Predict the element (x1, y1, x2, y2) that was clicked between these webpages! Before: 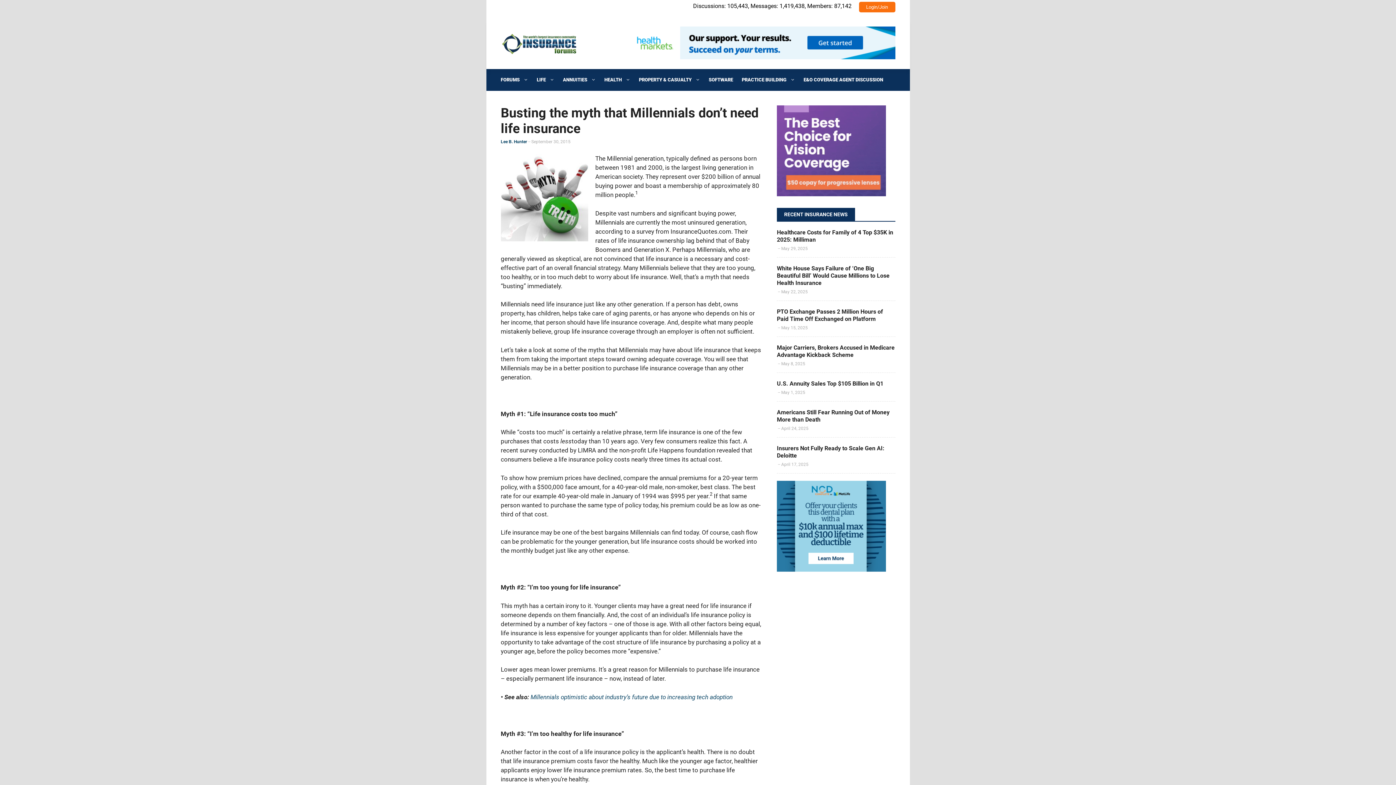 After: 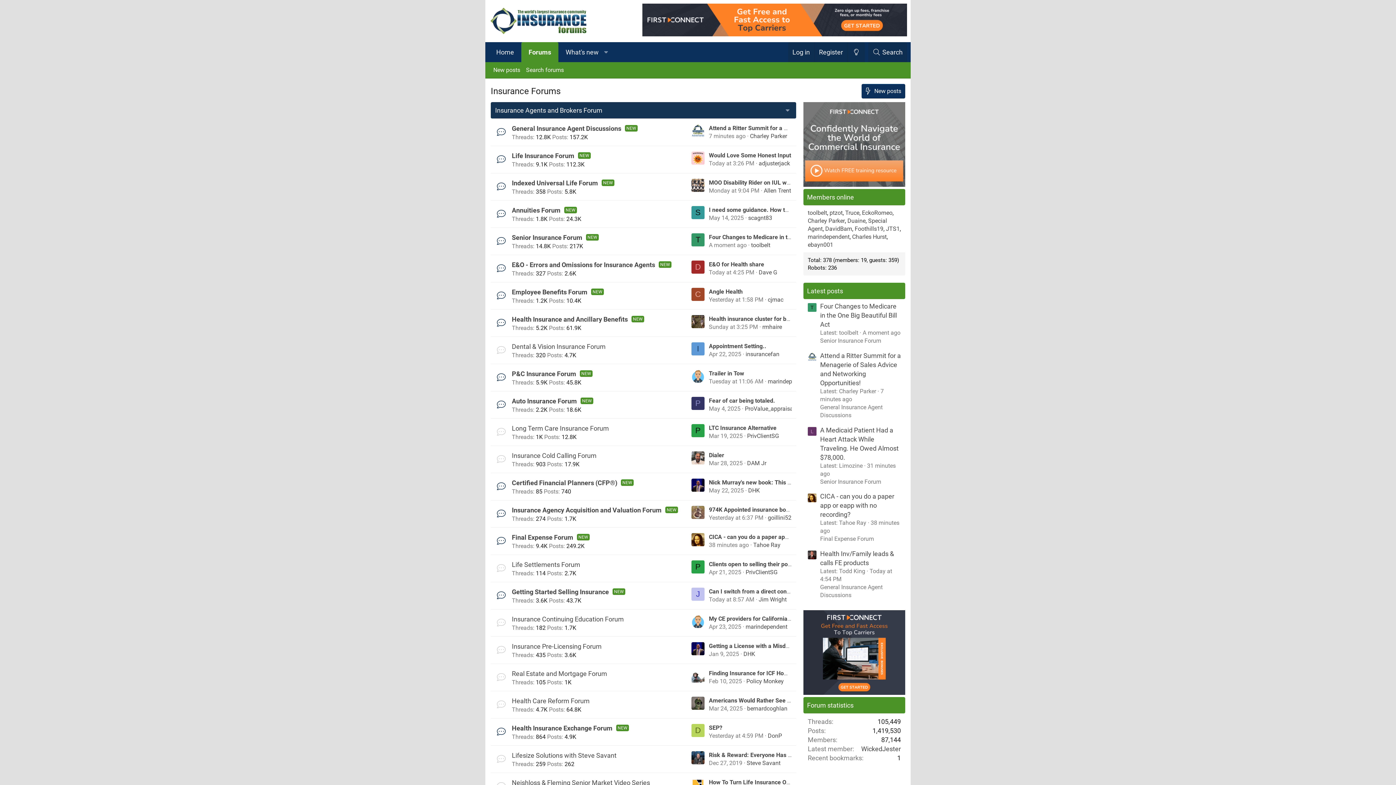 Action: bbox: (496, 69, 532, 90) label: FORUMS